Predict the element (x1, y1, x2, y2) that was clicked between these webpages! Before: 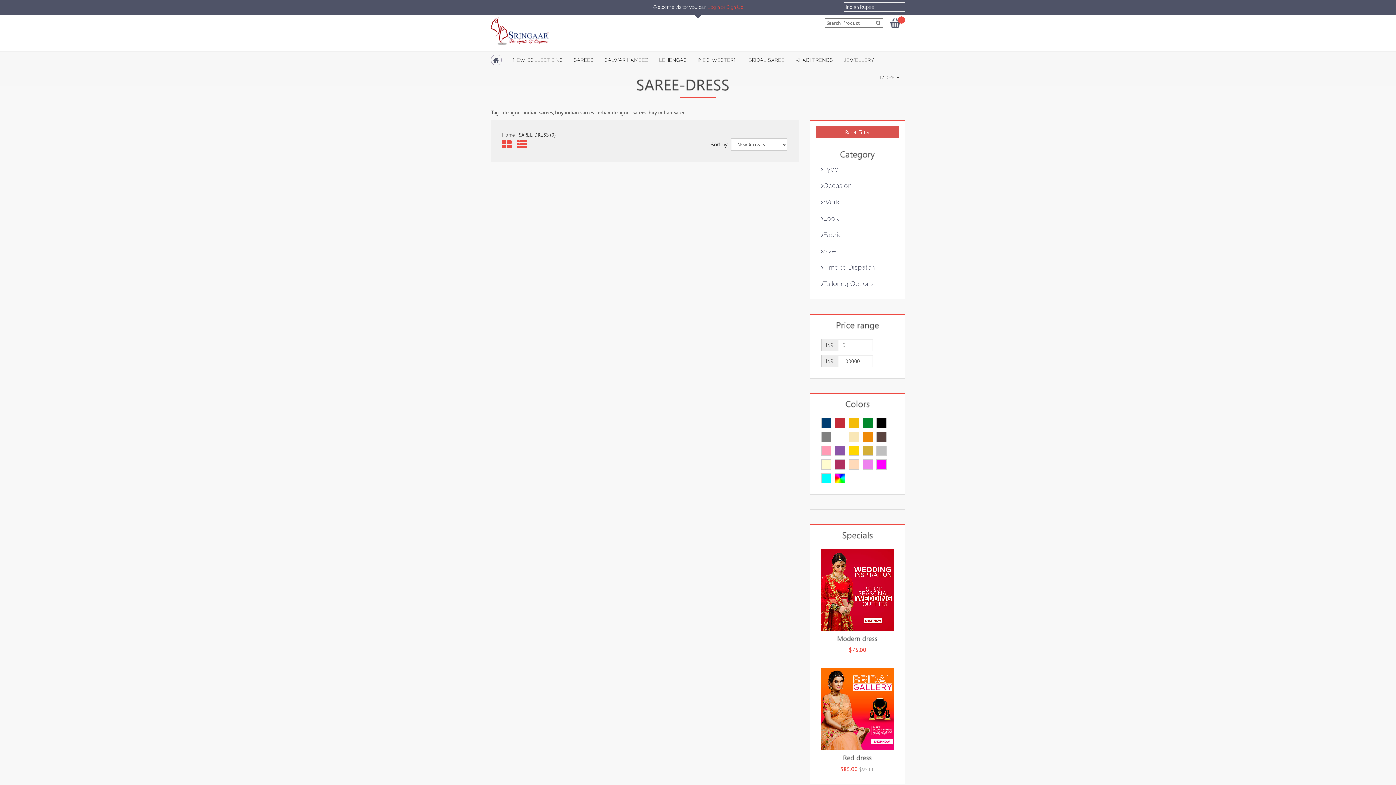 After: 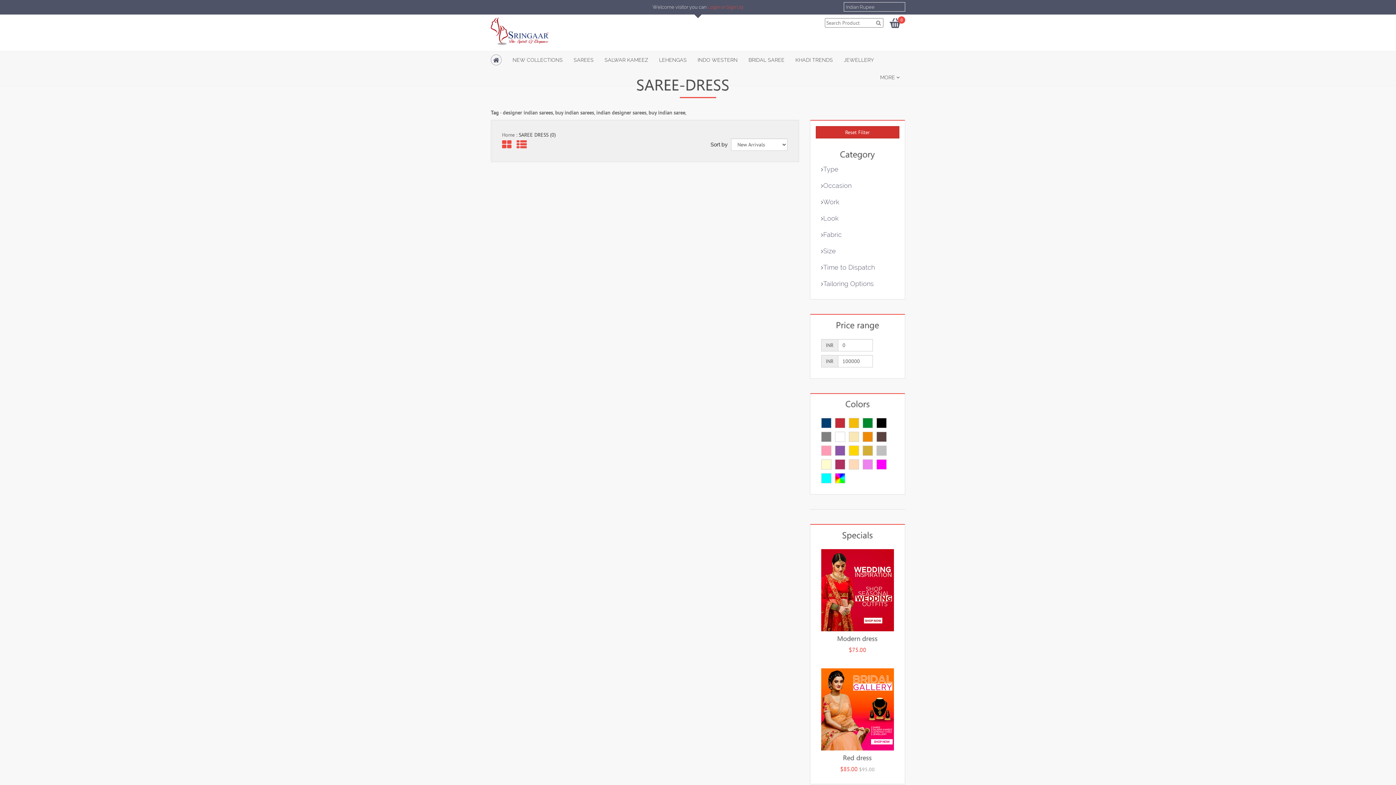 Action: label: Reset Filter bbox: (815, 126, 899, 138)